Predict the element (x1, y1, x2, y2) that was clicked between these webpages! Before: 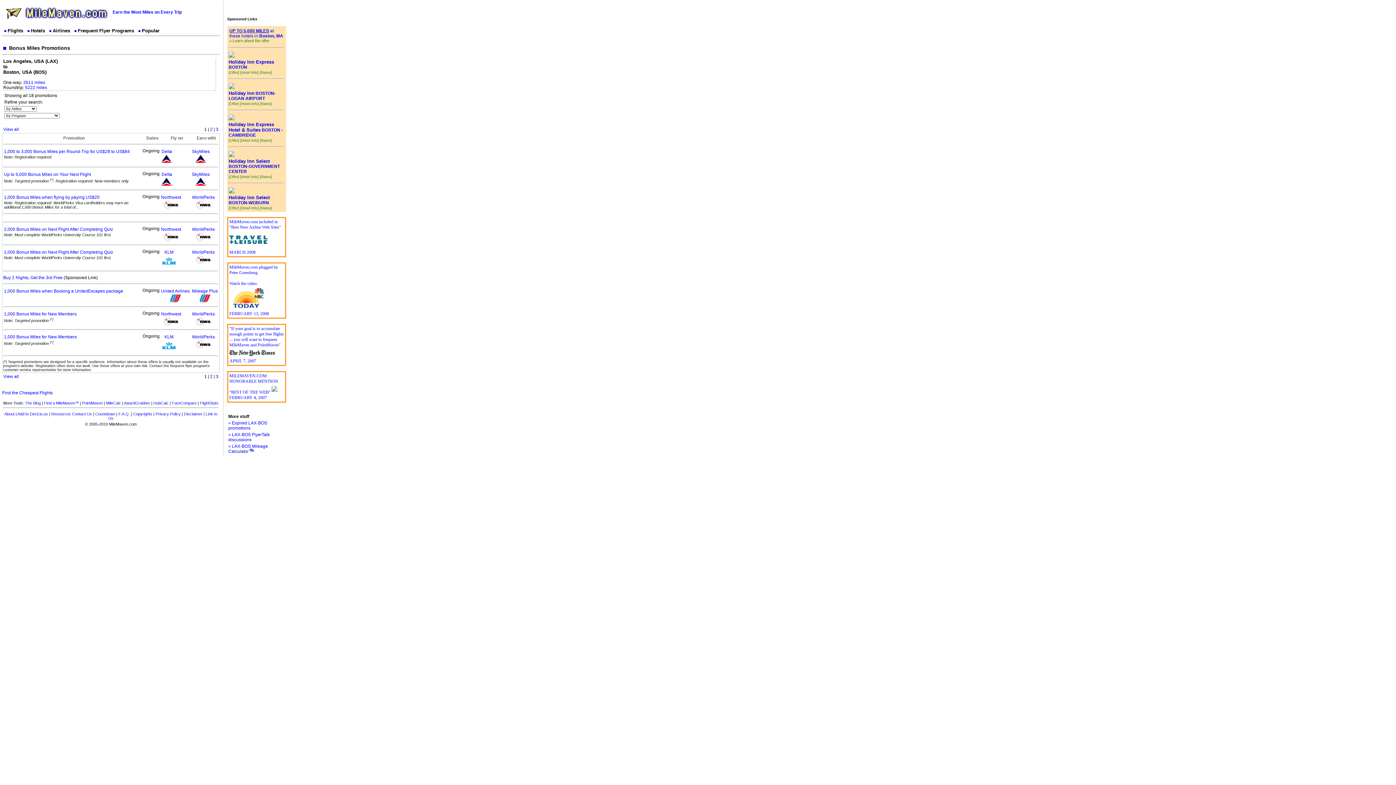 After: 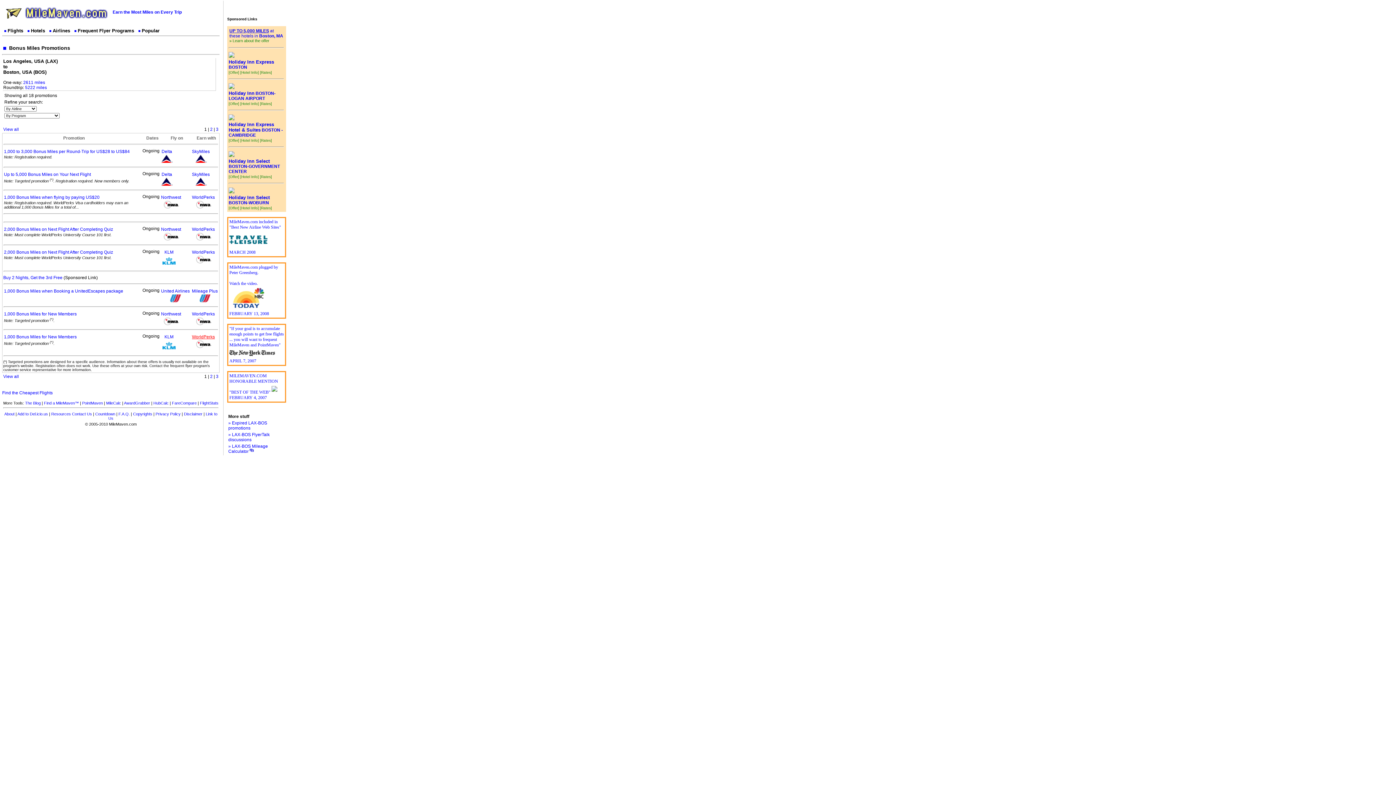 Action: label: WorldPerks bbox: (192, 334, 214, 339)